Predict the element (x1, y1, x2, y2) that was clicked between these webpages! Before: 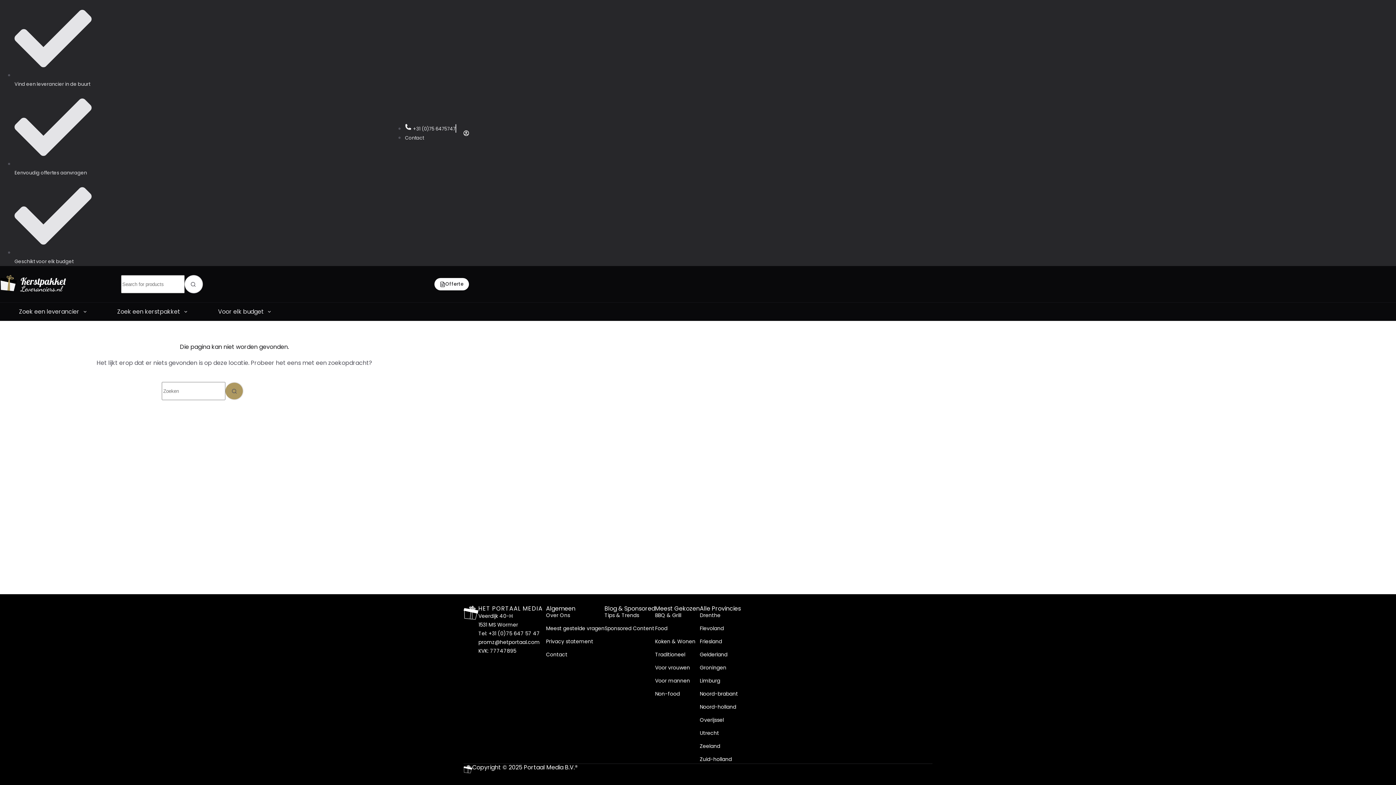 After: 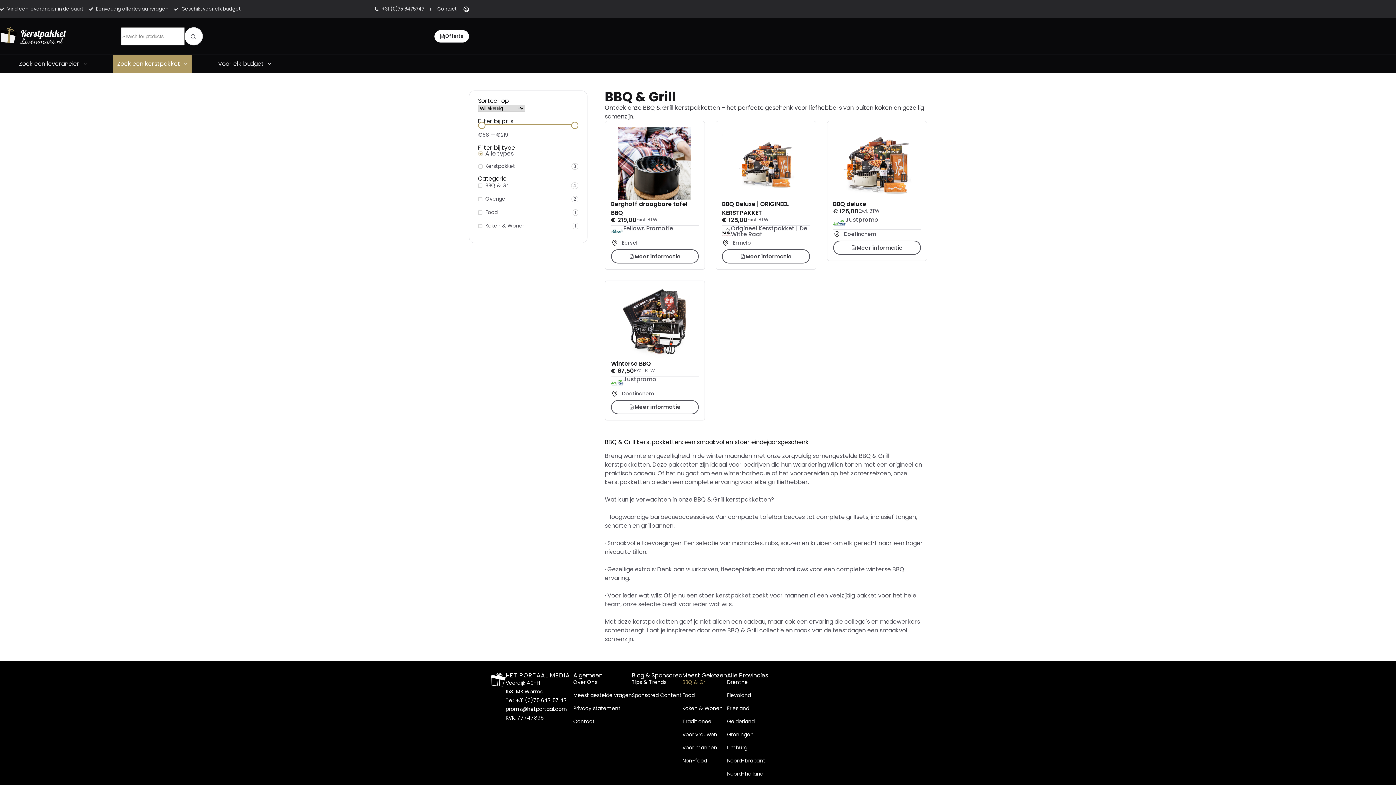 Action: bbox: (655, 612, 695, 619) label: BBQ & Grill